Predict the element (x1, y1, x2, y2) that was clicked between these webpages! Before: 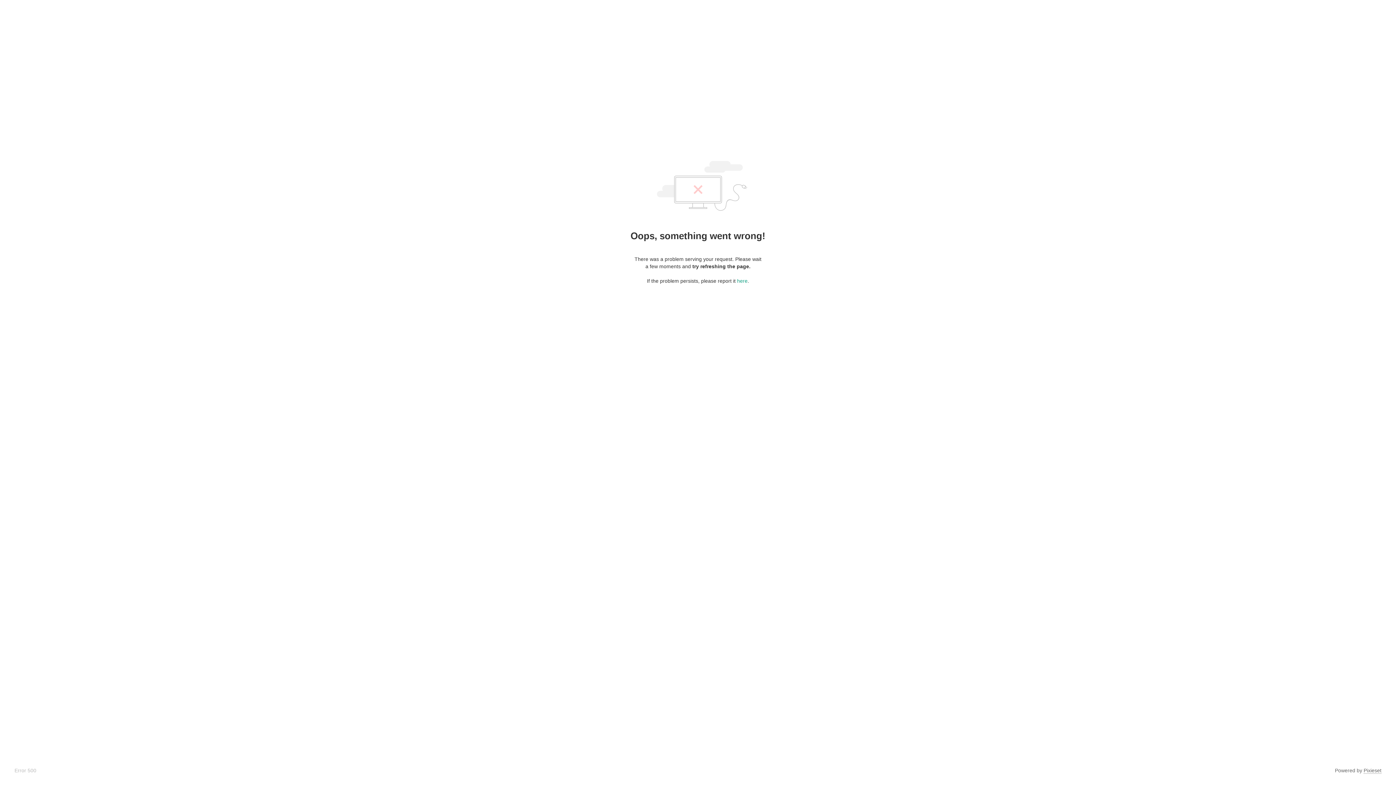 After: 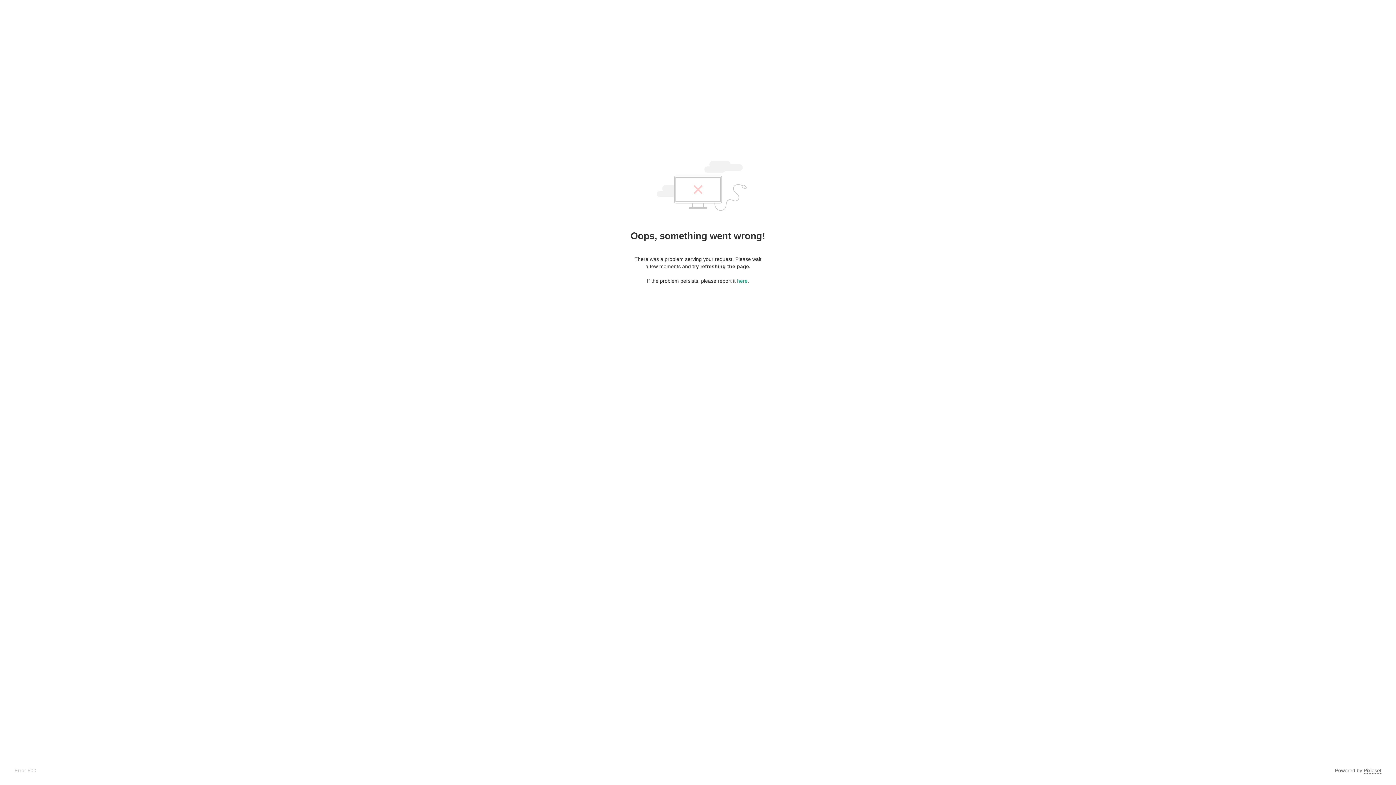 Action: label: Pixieset bbox: (1364, 768, 1381, 774)